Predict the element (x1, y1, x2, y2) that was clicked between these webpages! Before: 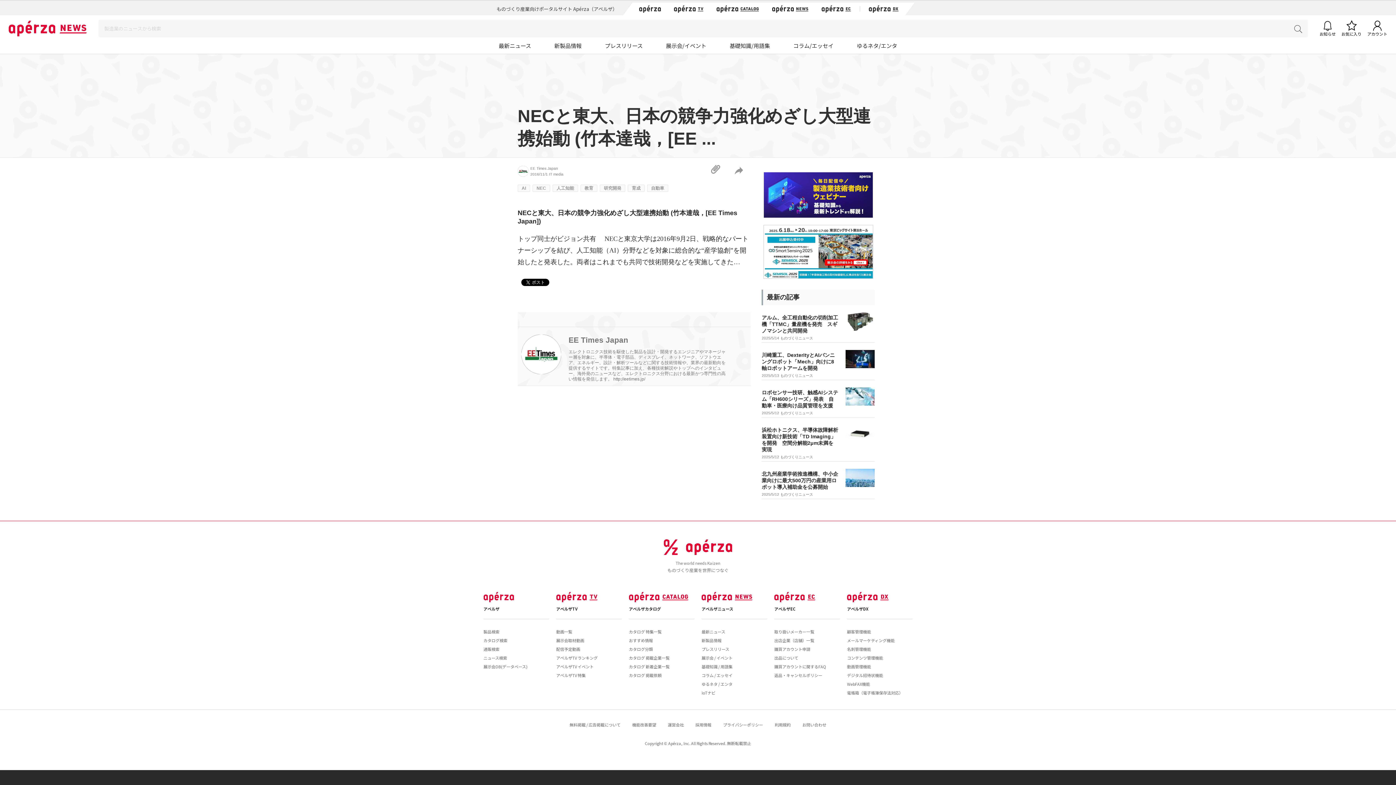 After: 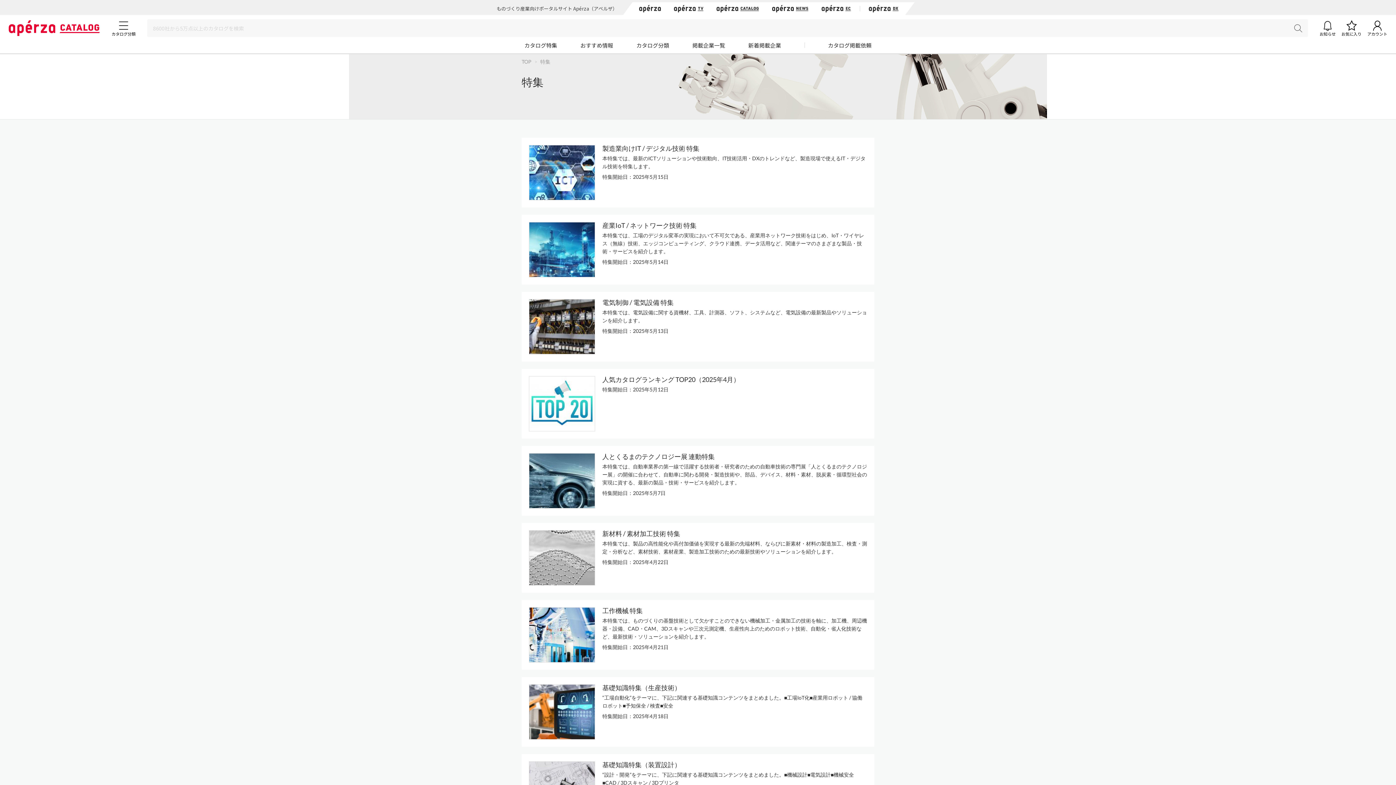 Action: bbox: (629, 629, 694, 634) label: カタログ 特集一覧